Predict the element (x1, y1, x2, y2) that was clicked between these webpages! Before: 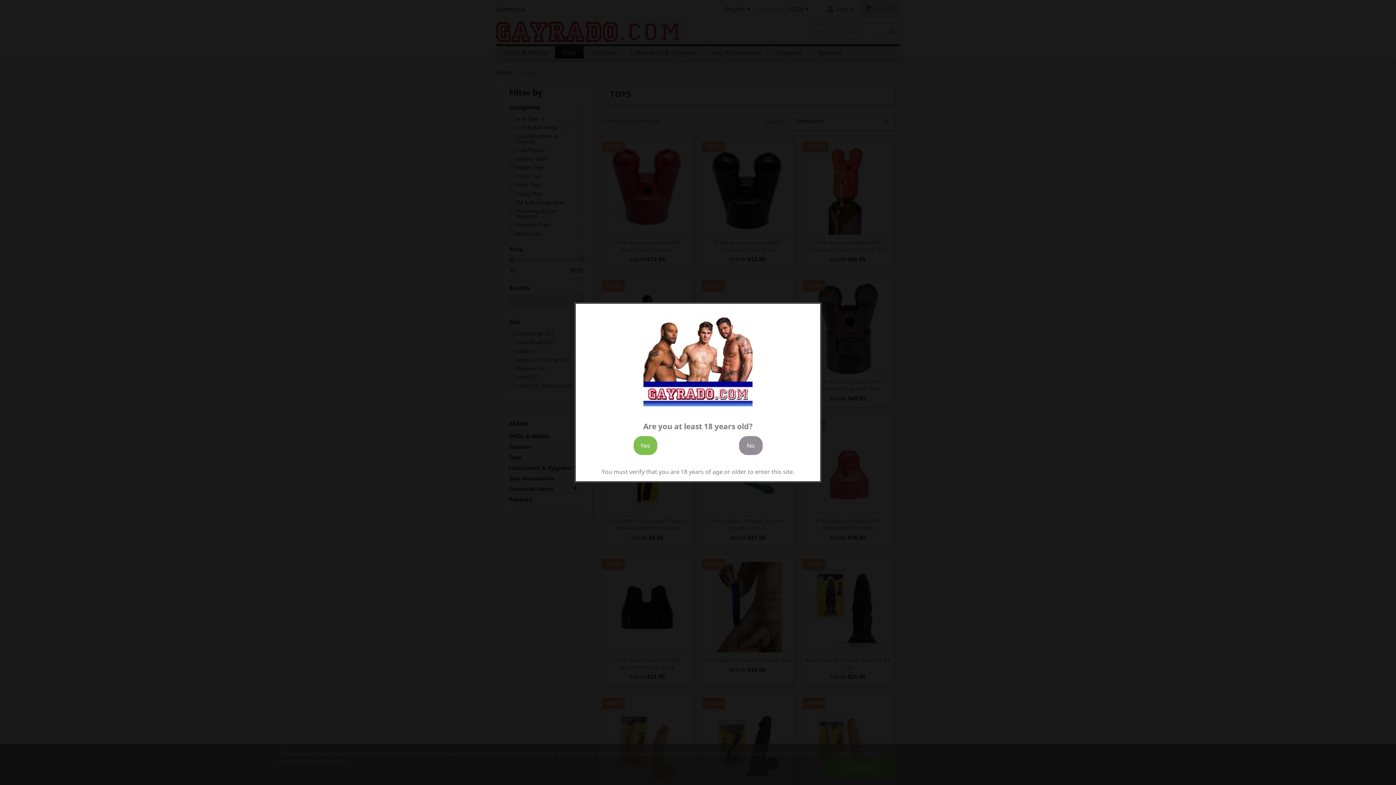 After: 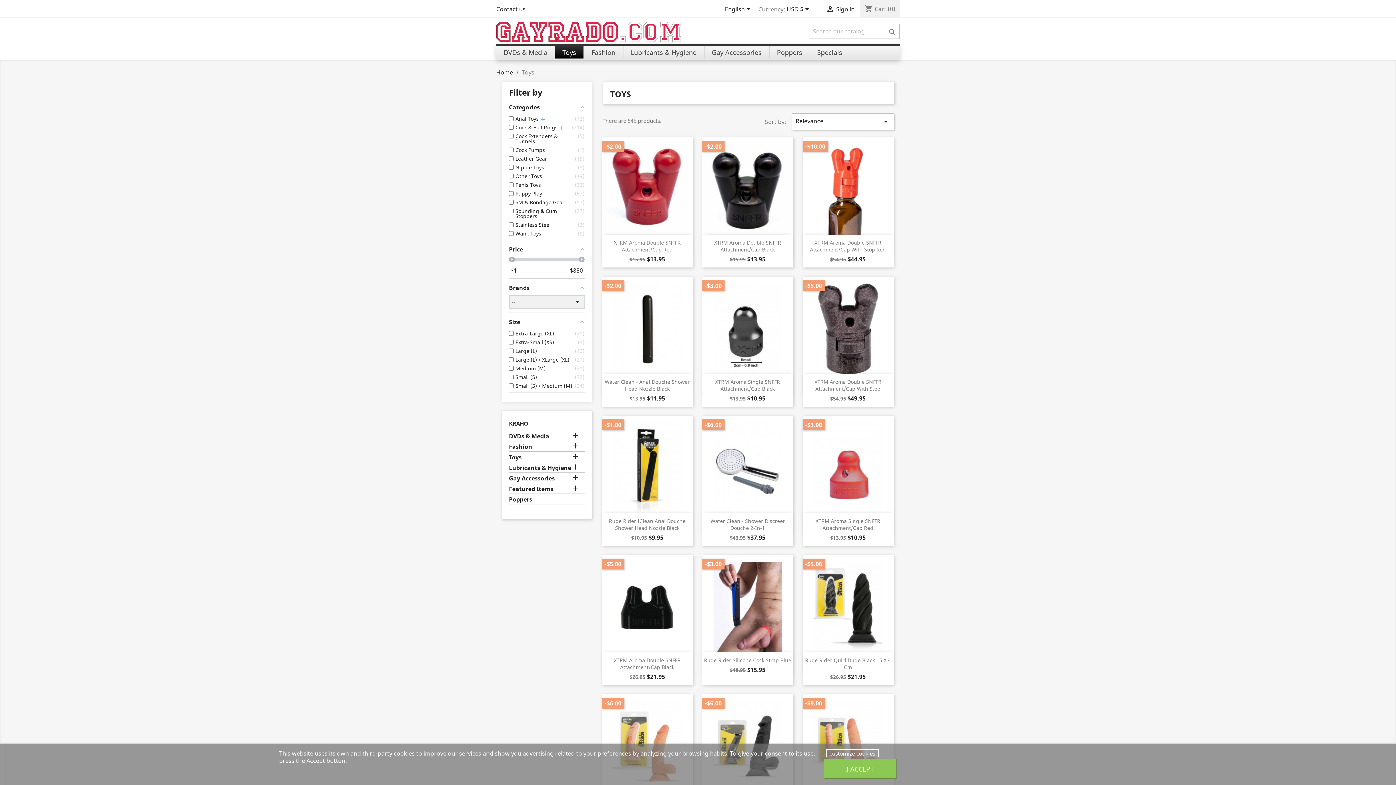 Action: bbox: (633, 436, 657, 455) label: Yes